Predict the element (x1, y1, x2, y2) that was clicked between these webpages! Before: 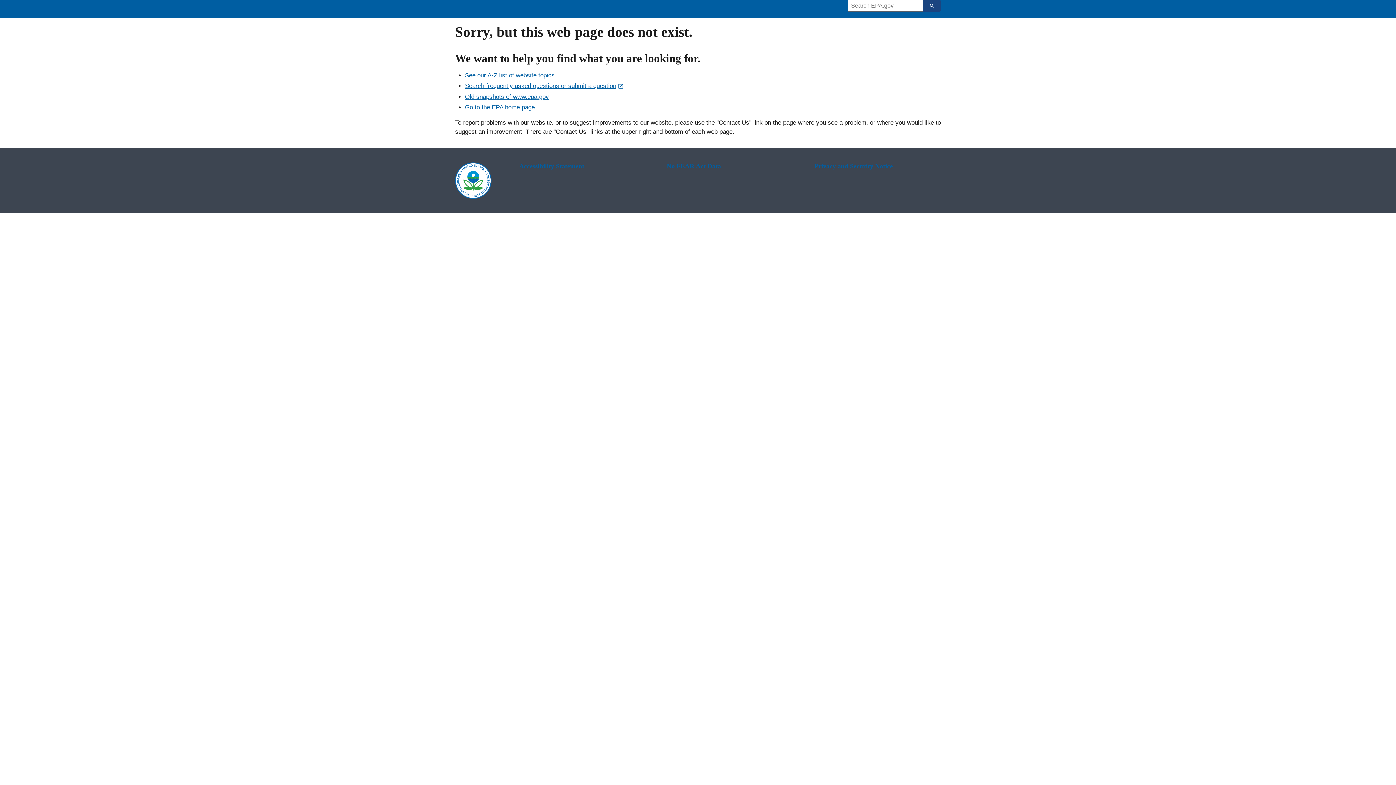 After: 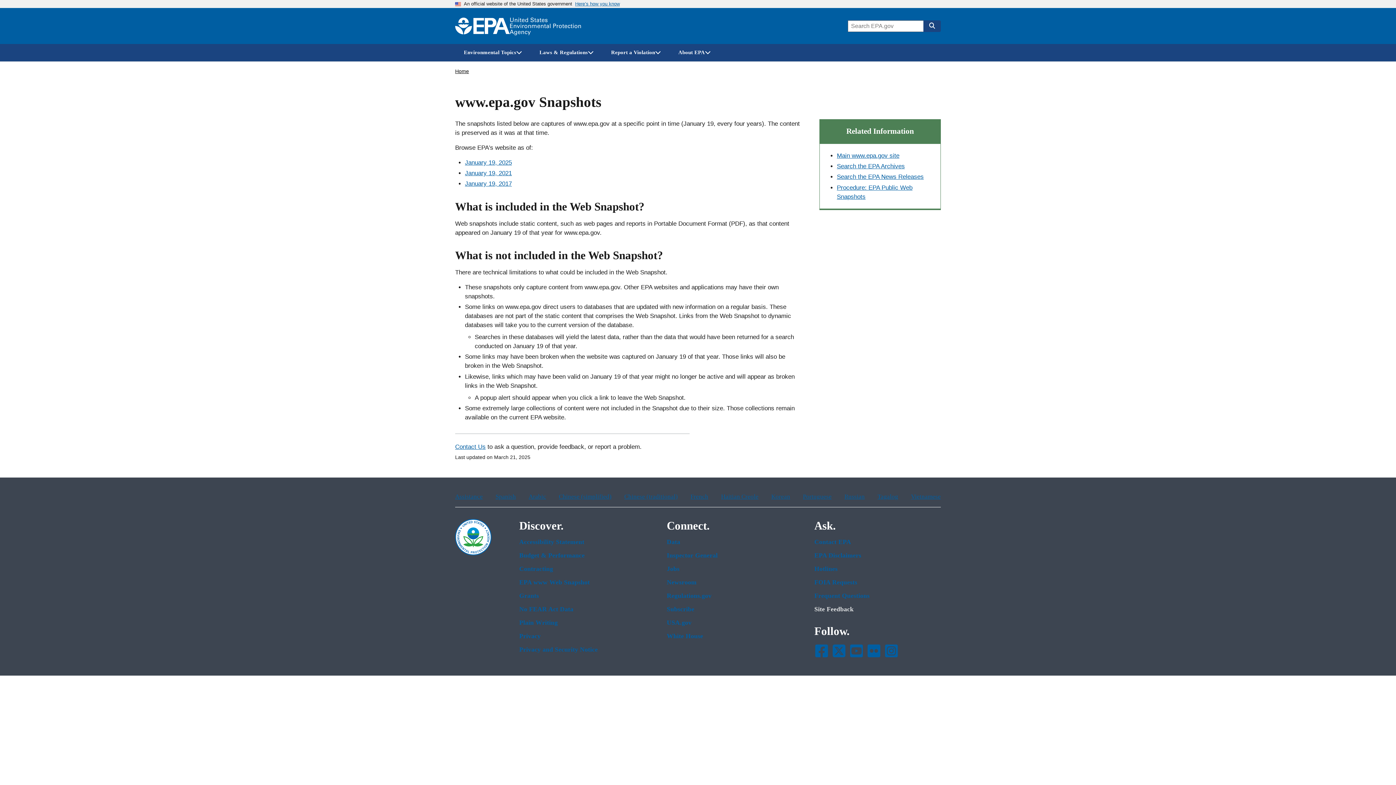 Action: bbox: (465, 93, 549, 100) label: Old snapshots of www.epa.gov